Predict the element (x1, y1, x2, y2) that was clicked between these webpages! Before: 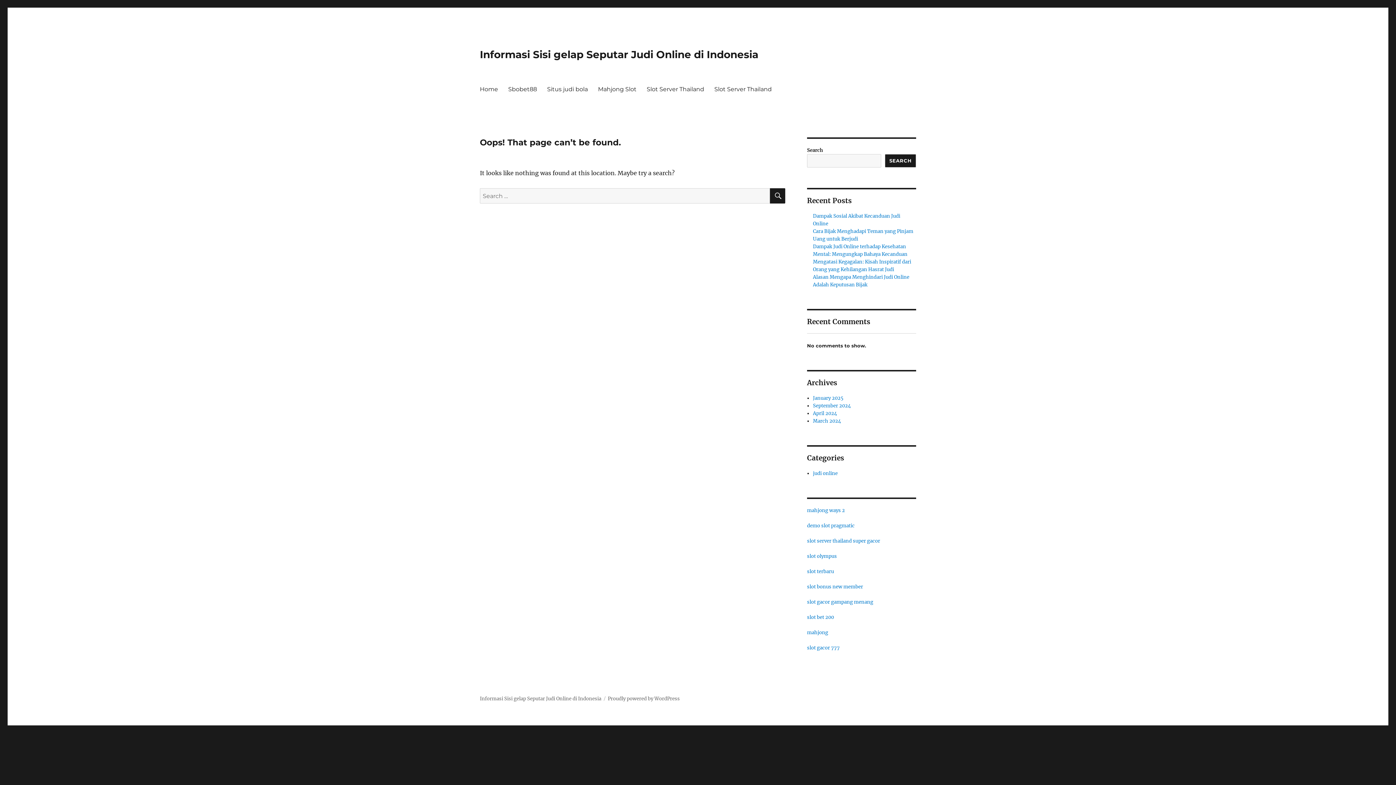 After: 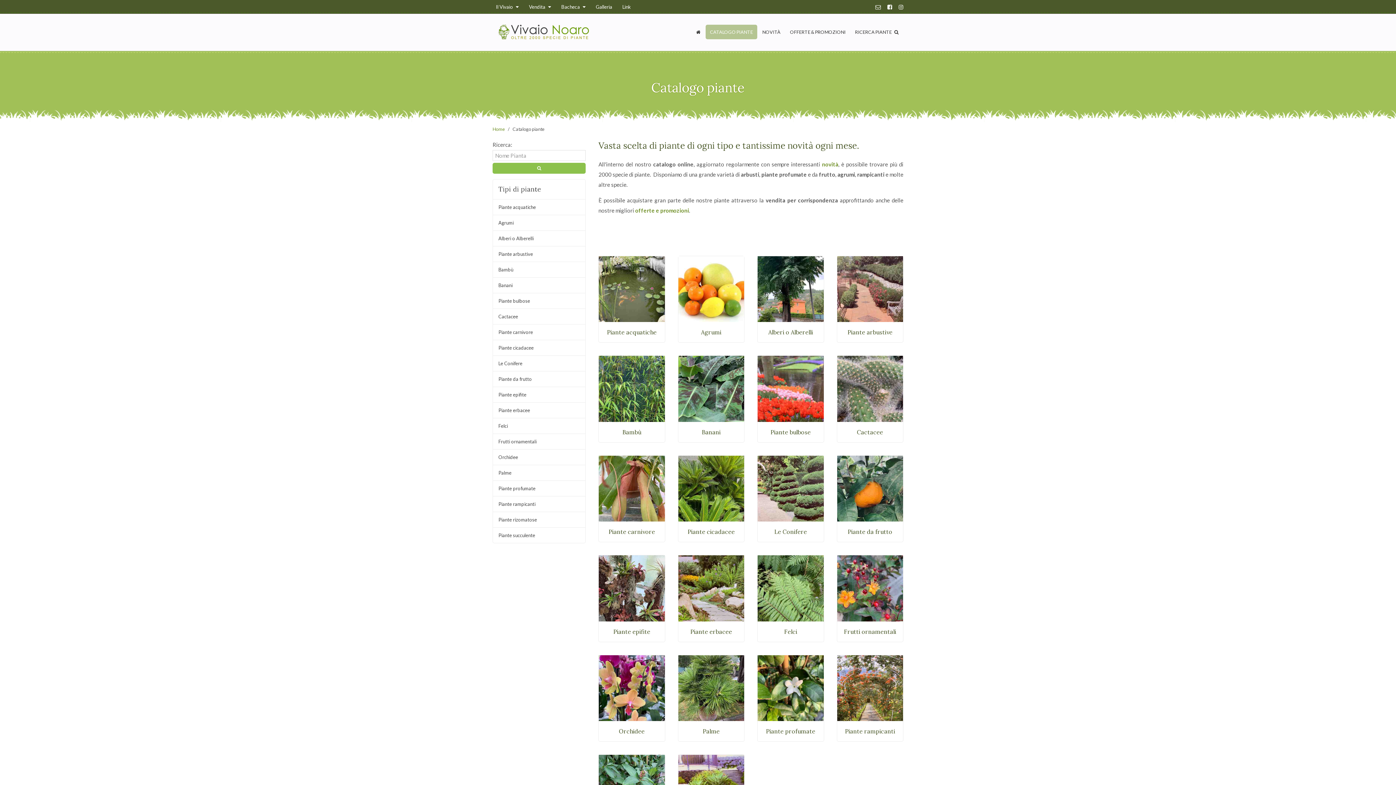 Action: label: slot gacor gampang menang bbox: (807, 599, 873, 605)